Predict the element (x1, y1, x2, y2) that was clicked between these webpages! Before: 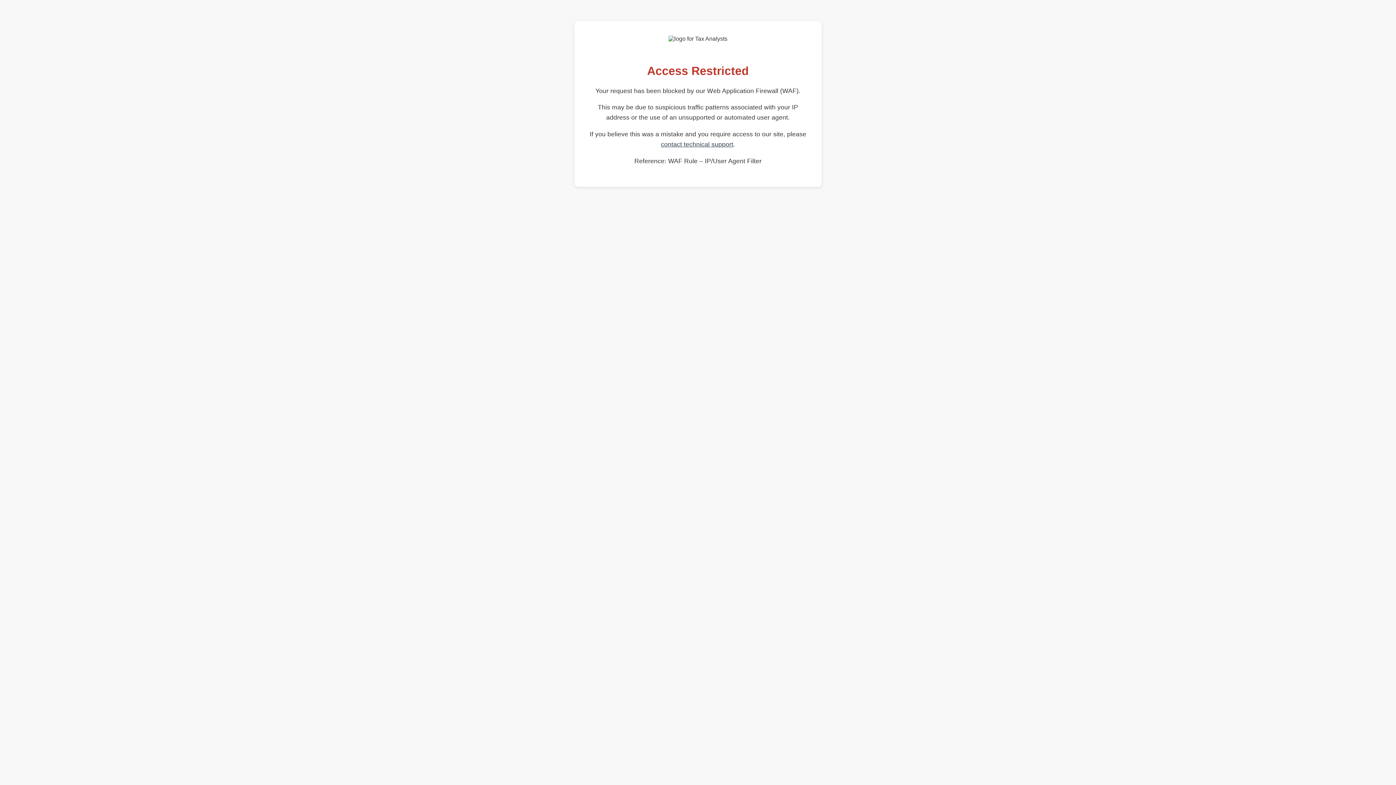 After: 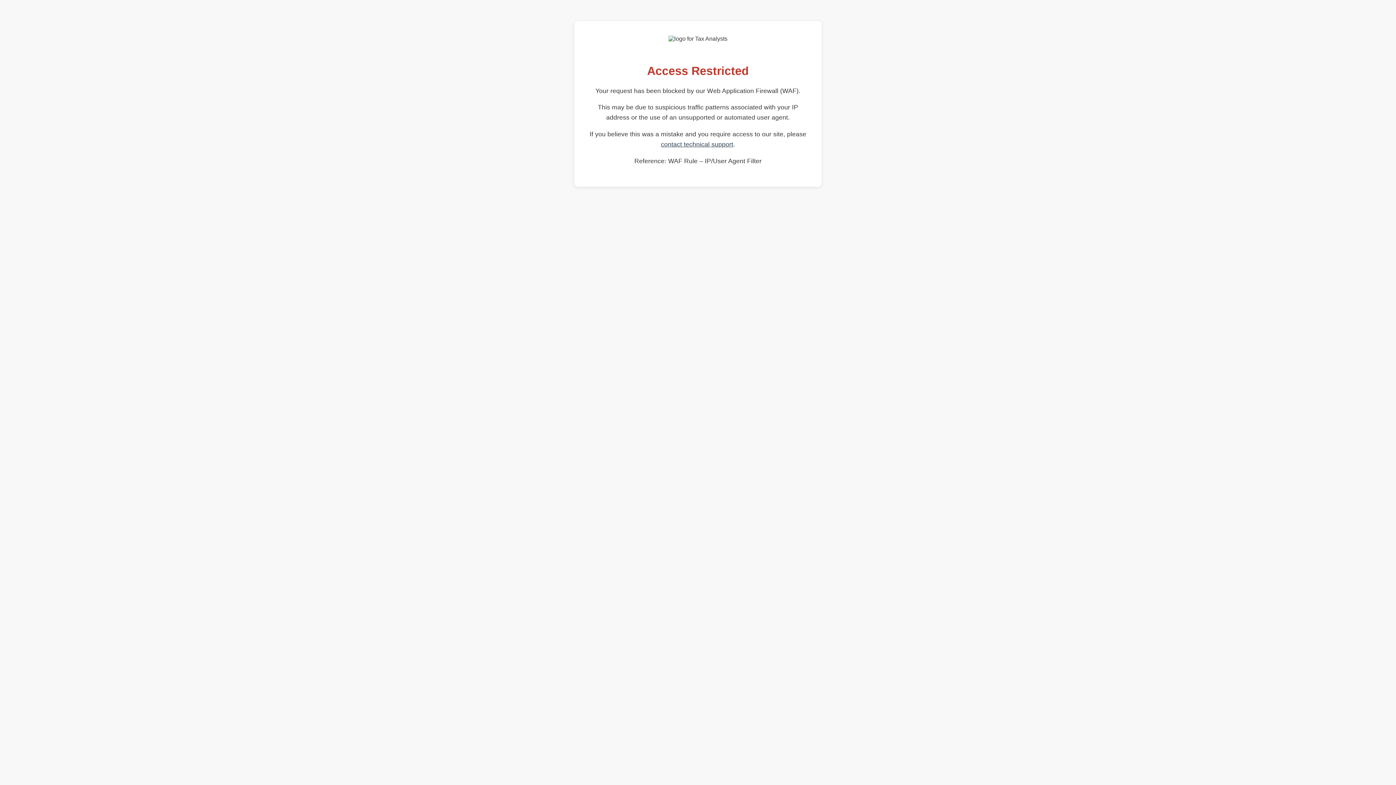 Action: label: contact technical support bbox: (661, 140, 733, 148)